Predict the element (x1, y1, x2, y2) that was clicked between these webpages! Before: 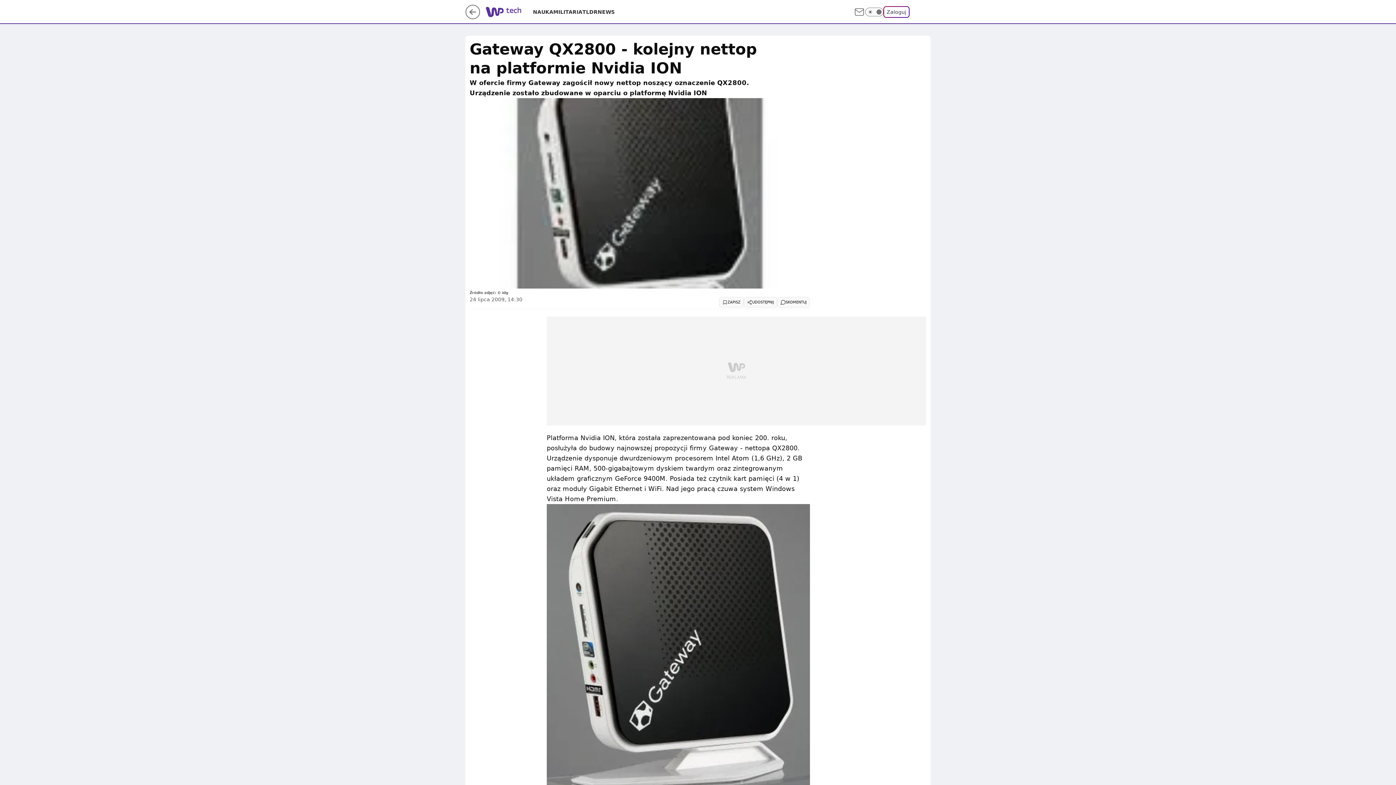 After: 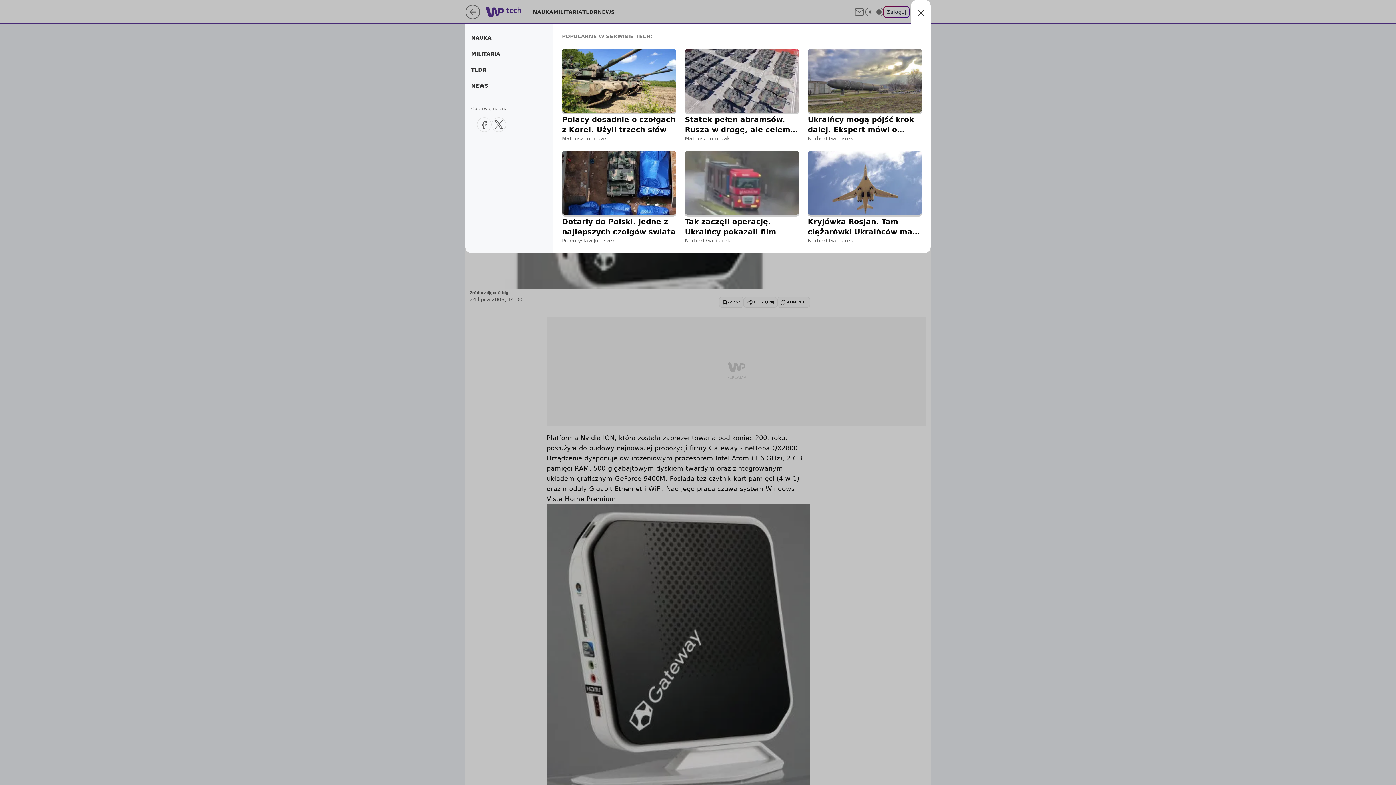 Action: bbox: (915, 6, 926, 17) label: Menu